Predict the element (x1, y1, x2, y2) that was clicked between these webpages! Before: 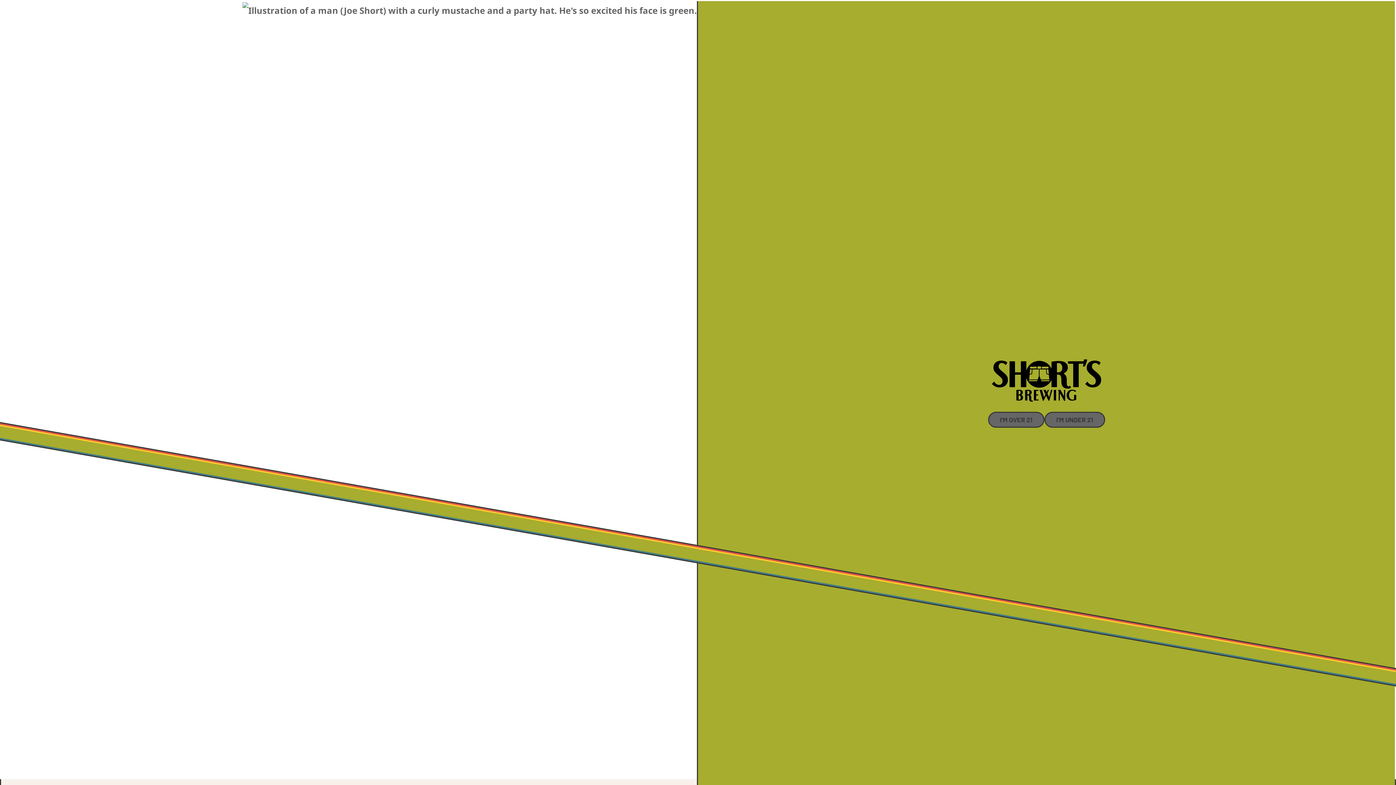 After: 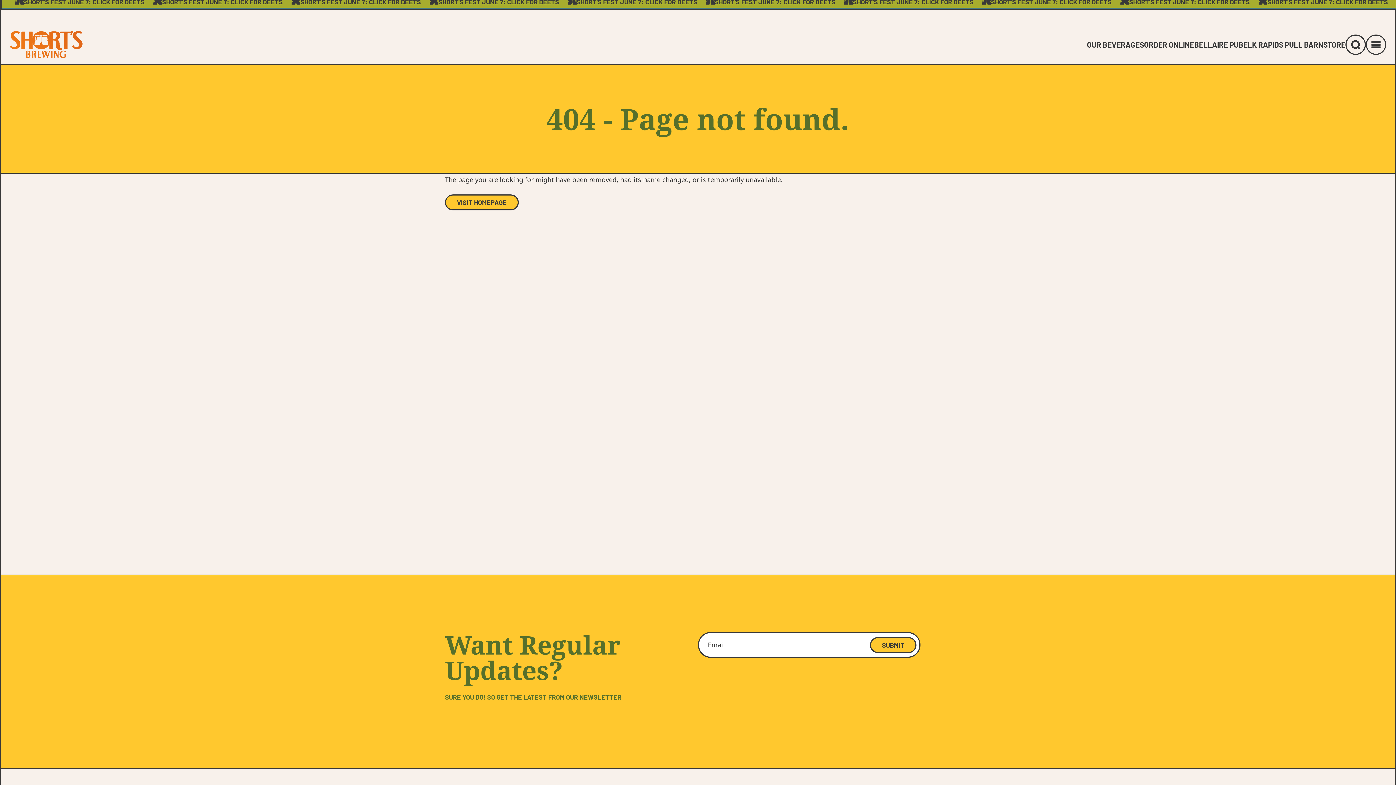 Action: bbox: (988, 412, 1044, 428) label: I'M OVER 21